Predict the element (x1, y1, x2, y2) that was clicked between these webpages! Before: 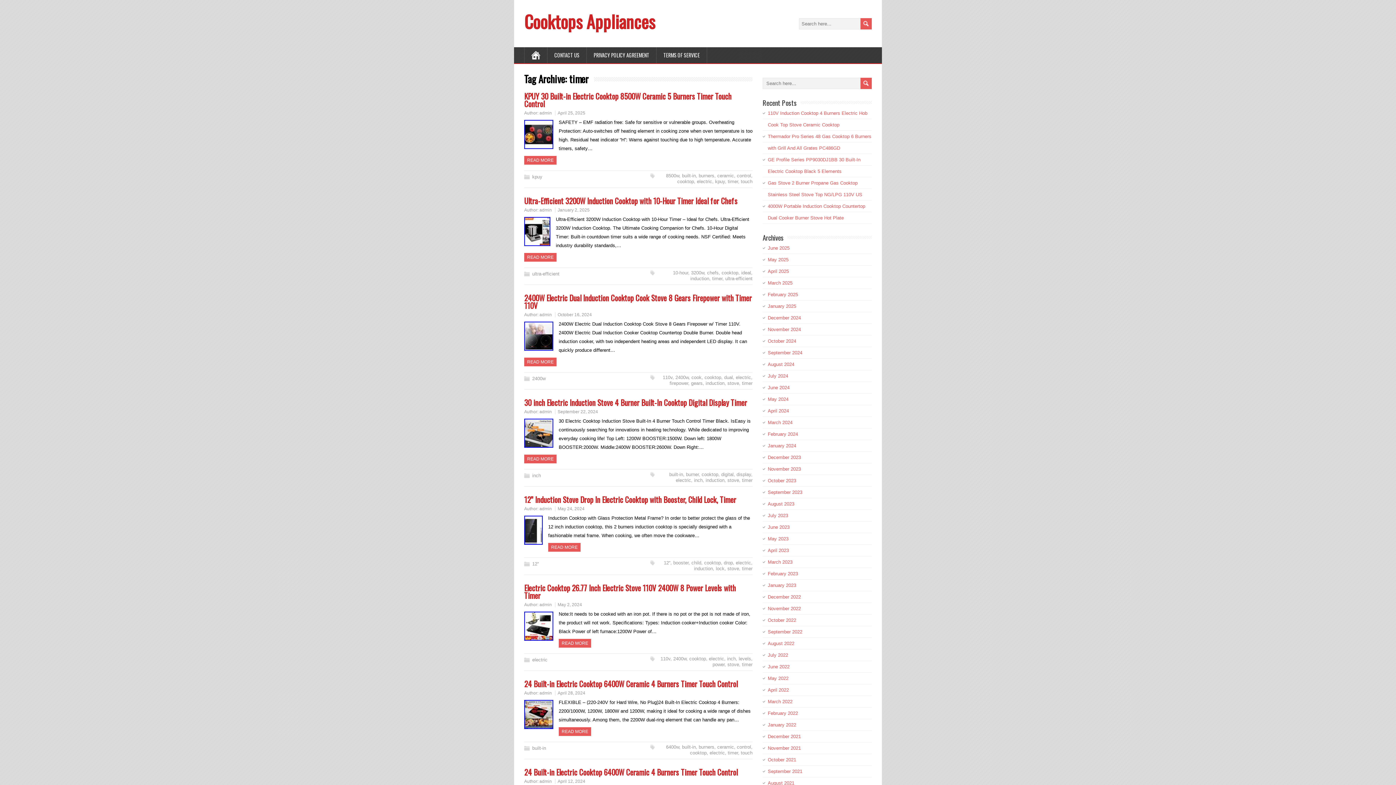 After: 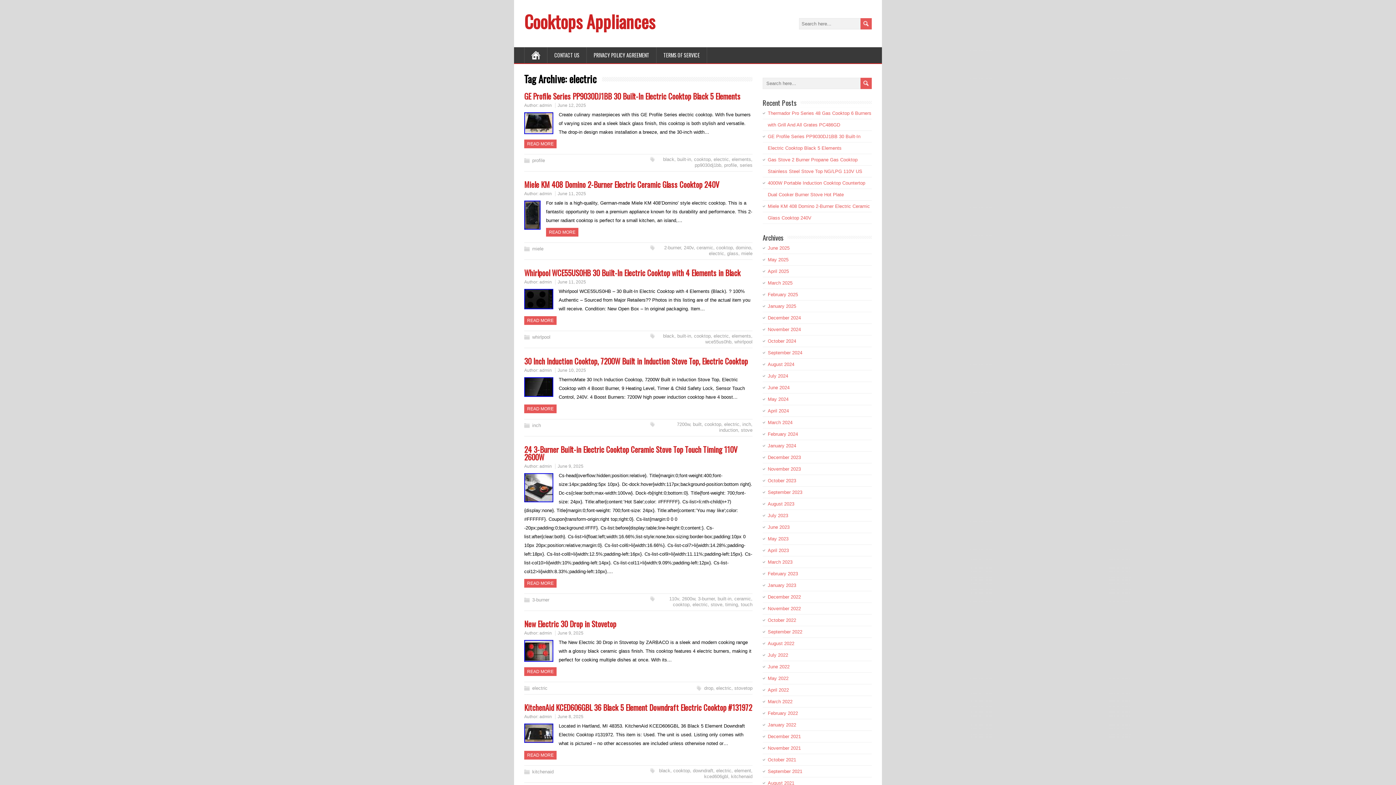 Action: label: electric bbox: (709, 656, 724, 661)